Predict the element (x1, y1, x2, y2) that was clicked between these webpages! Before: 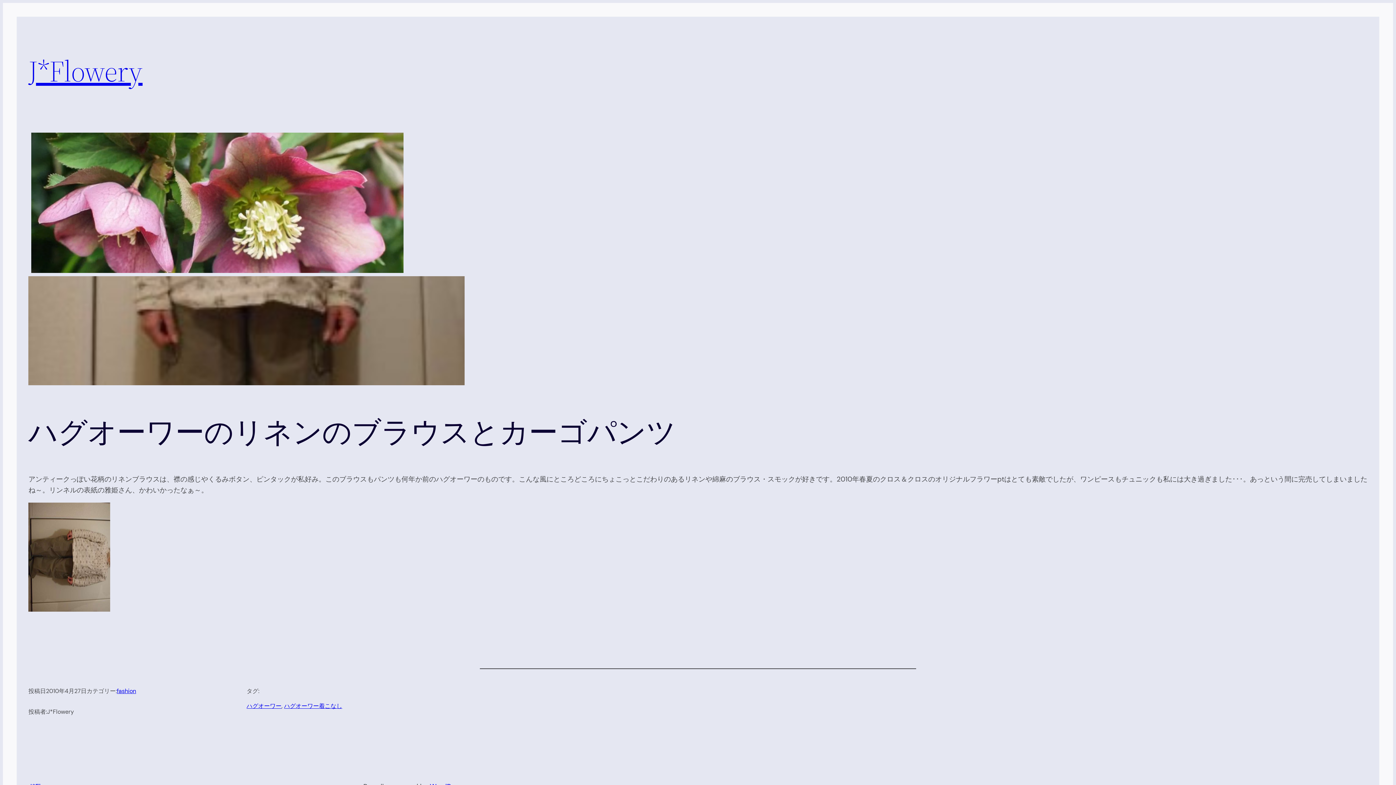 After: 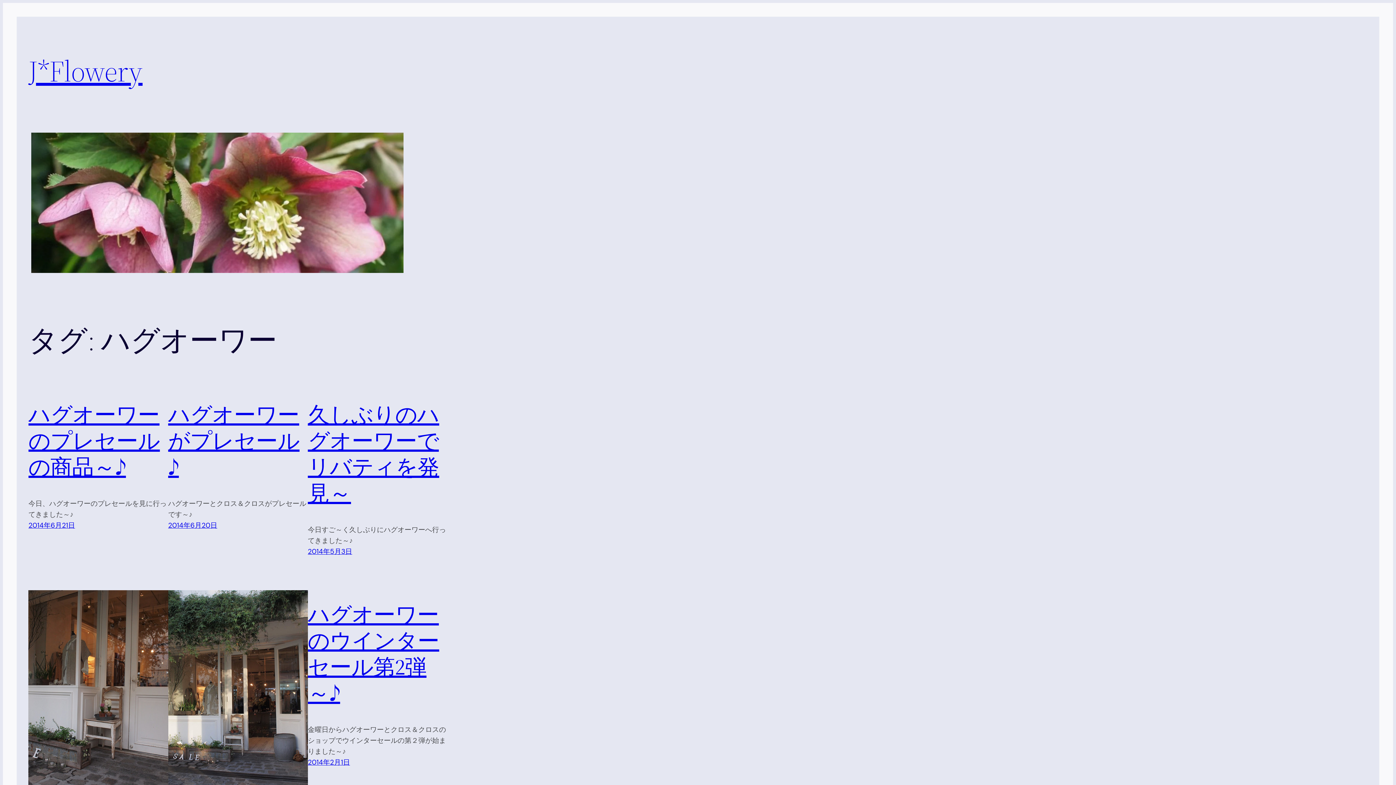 Action: bbox: (246, 702, 281, 710) label: ハグオーワー